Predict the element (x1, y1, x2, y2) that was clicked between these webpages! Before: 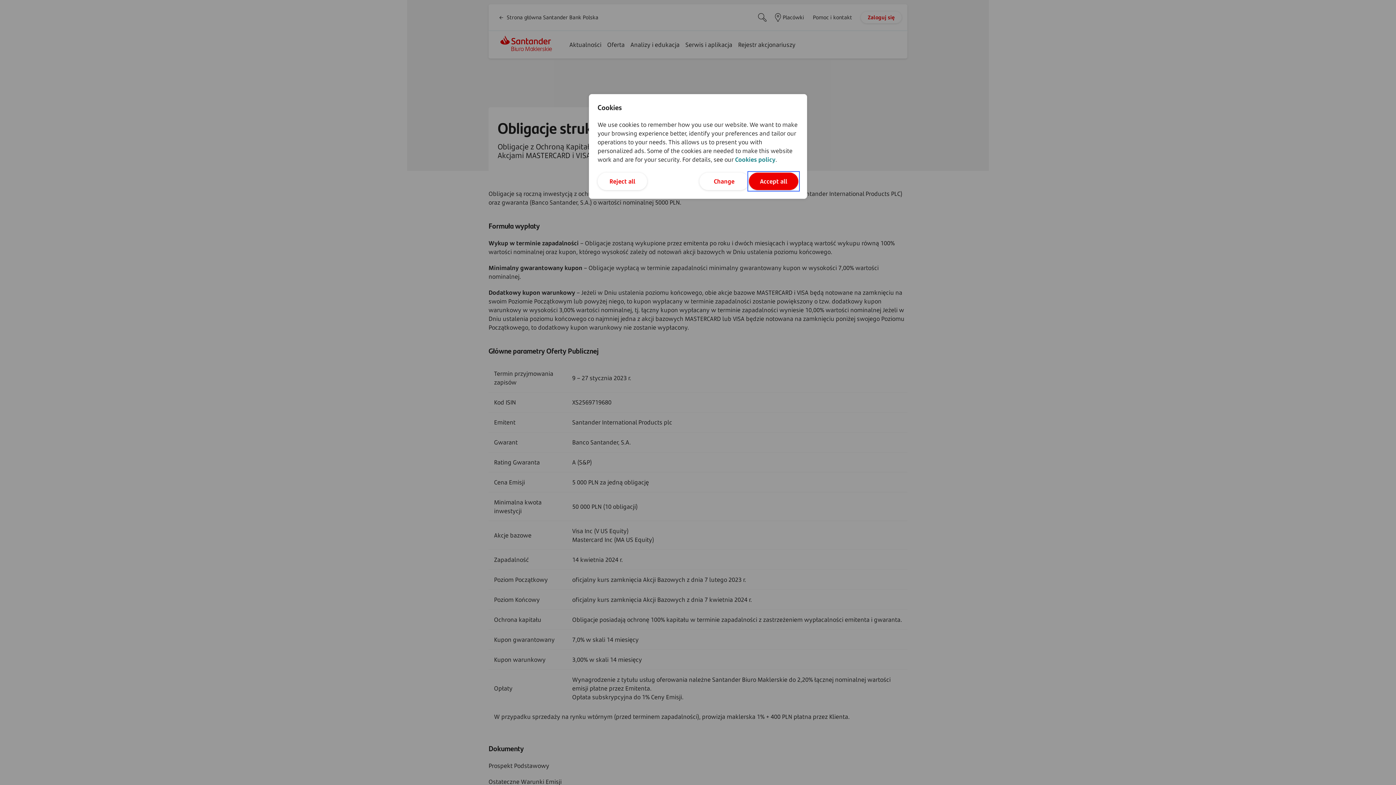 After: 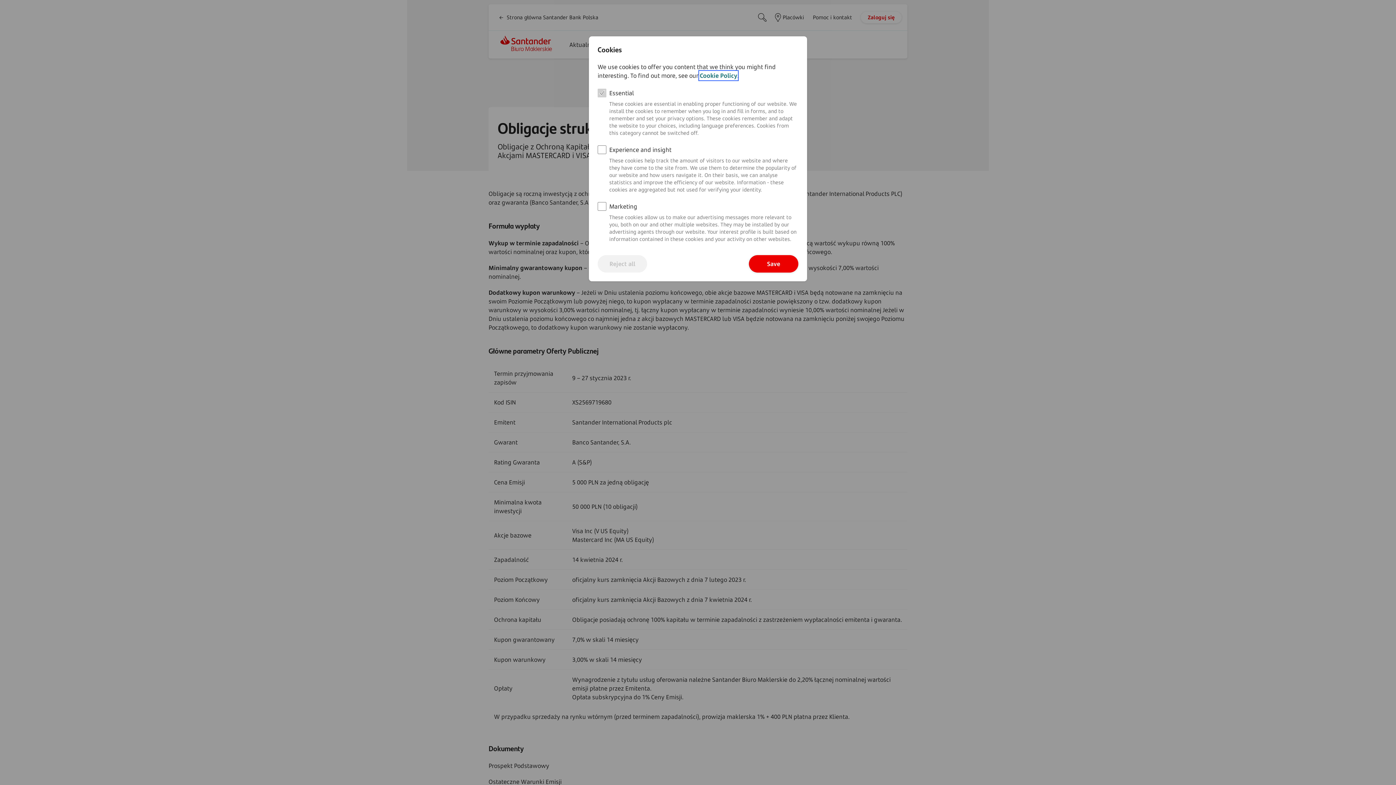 Action: bbox: (699, 172, 749, 190) label: Change
ustawienia cookies